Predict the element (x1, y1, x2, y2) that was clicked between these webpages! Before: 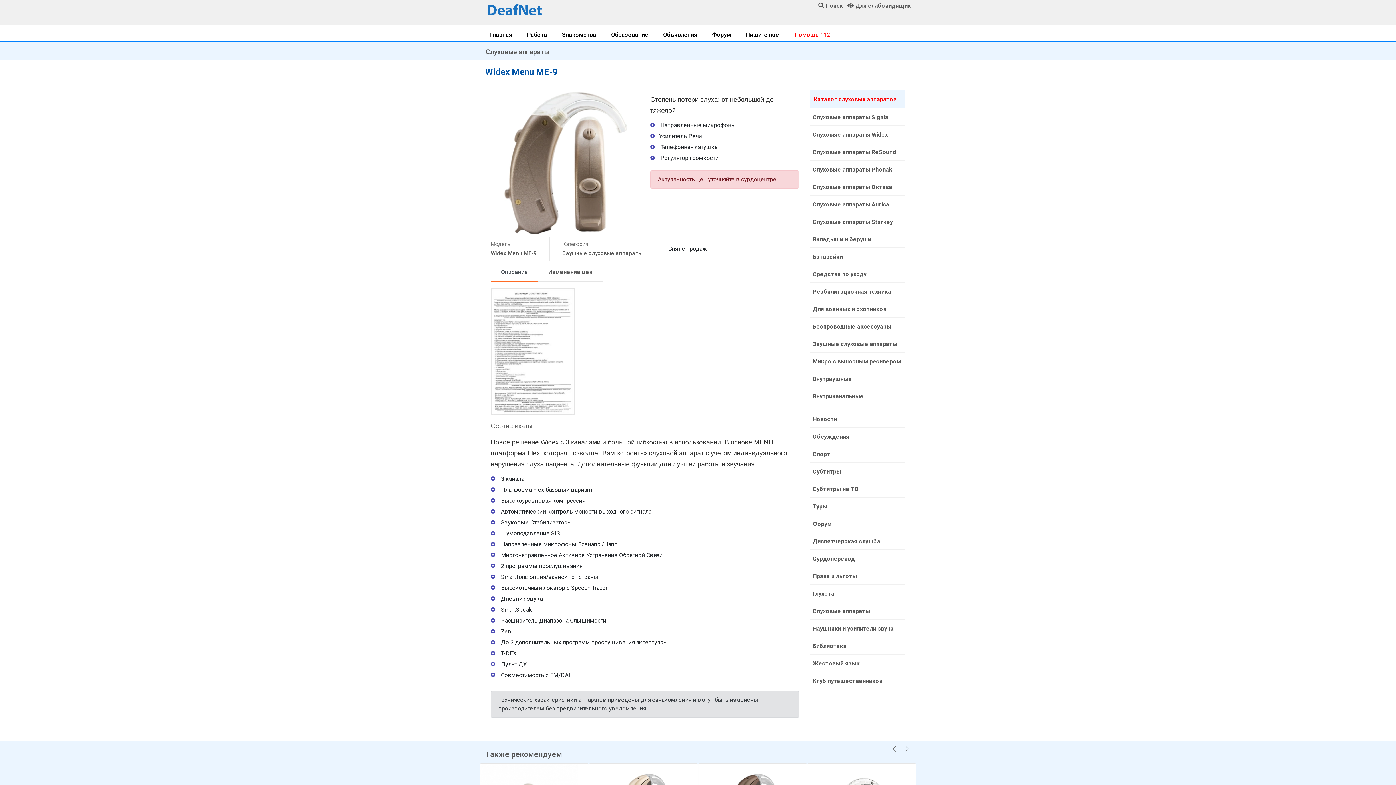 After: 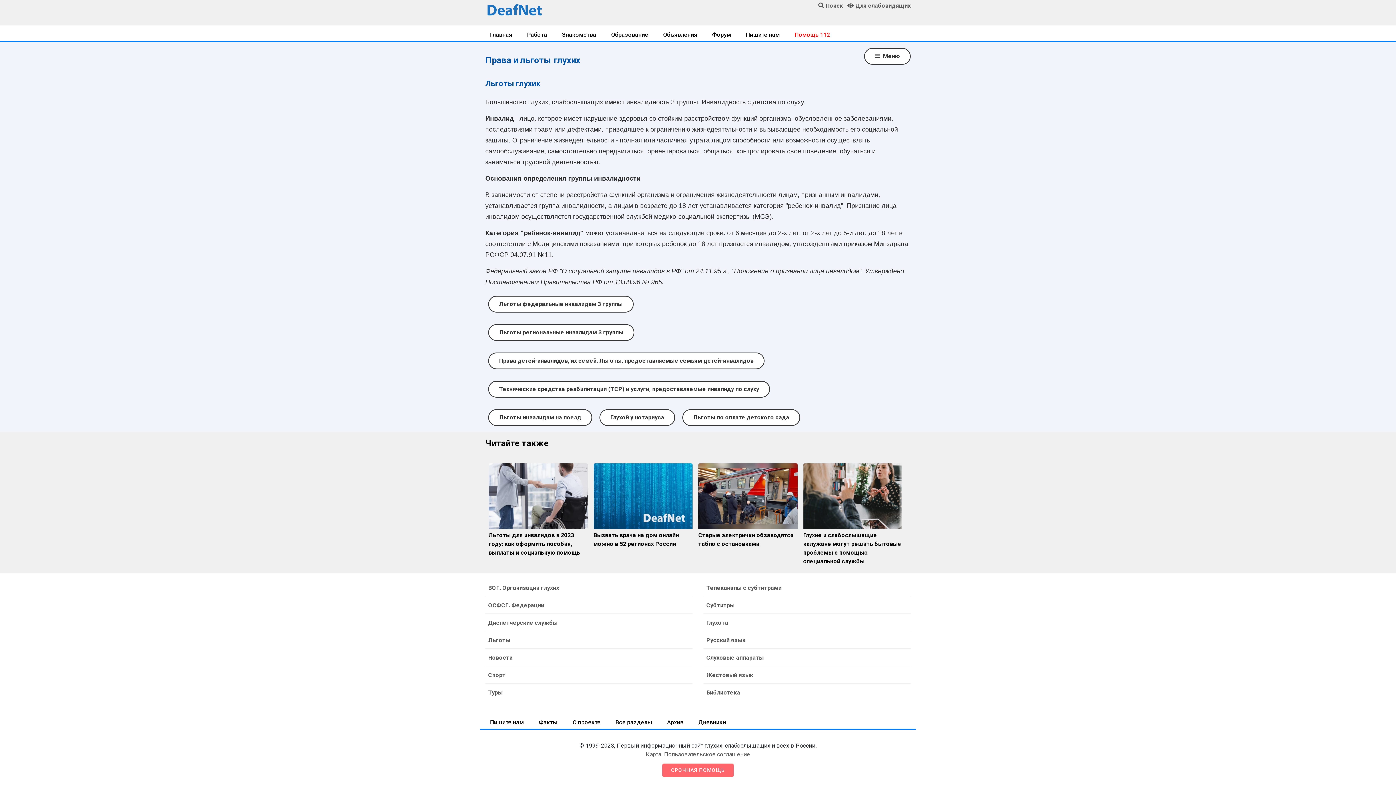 Action: bbox: (810, 567, 905, 584) label: Права и льготы